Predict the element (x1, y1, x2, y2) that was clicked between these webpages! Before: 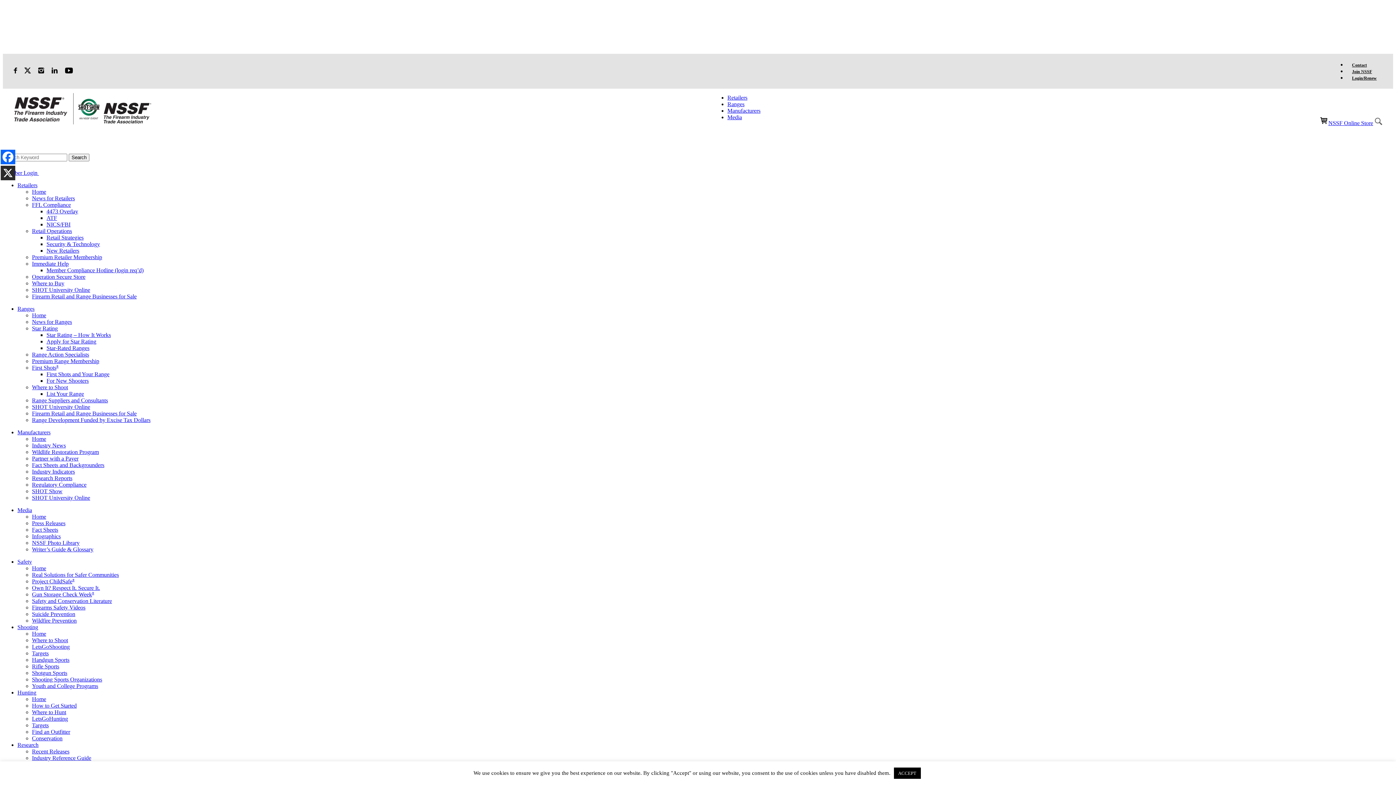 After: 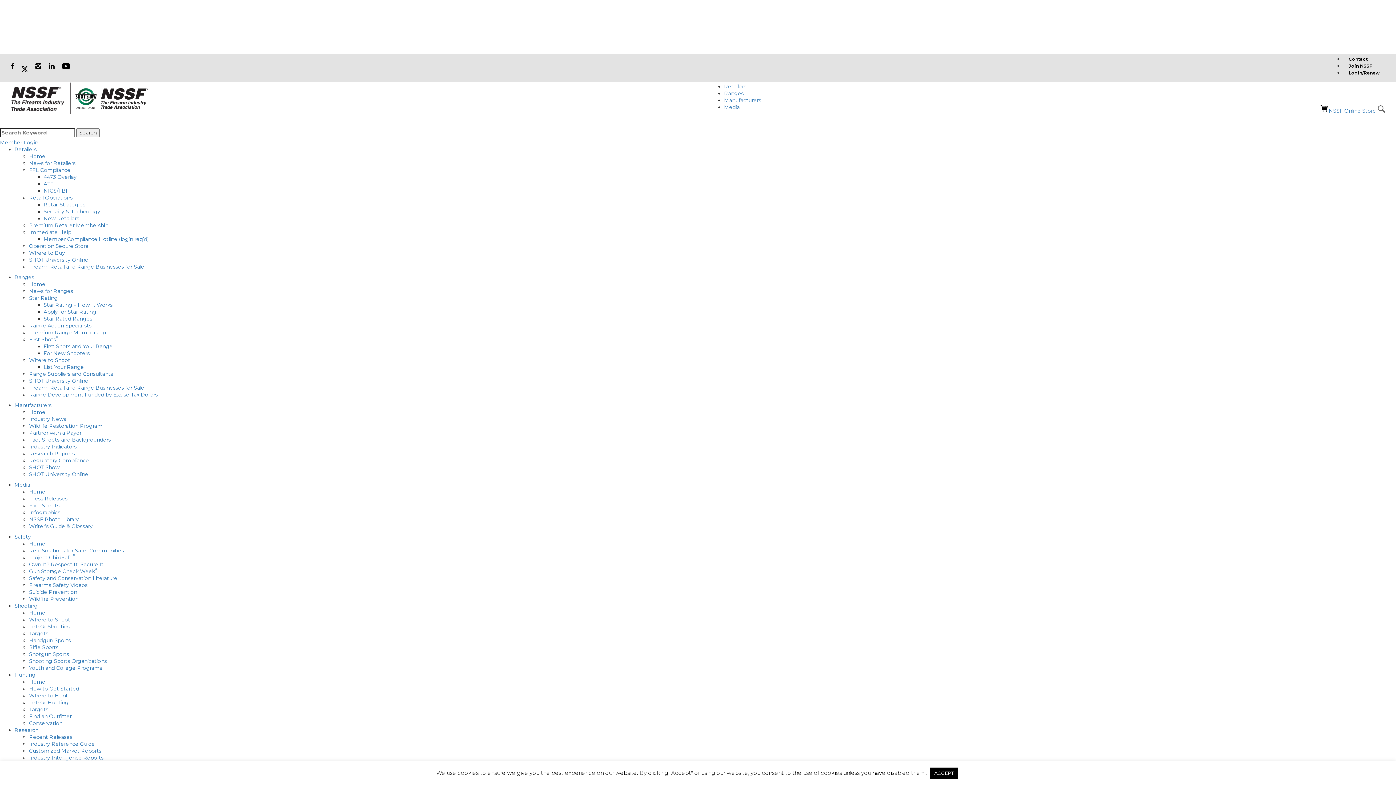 Action: label: Where to Shoot bbox: (32, 637, 68, 643)